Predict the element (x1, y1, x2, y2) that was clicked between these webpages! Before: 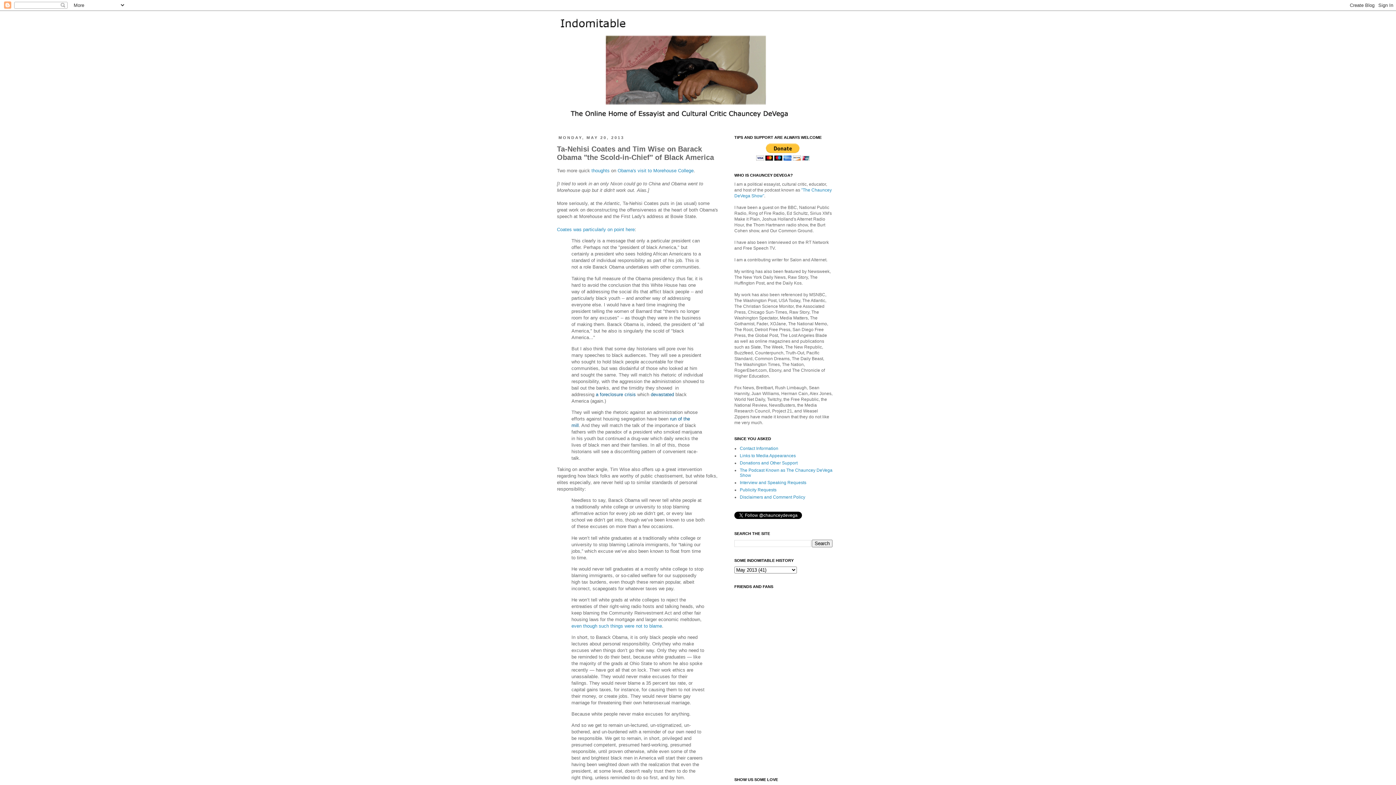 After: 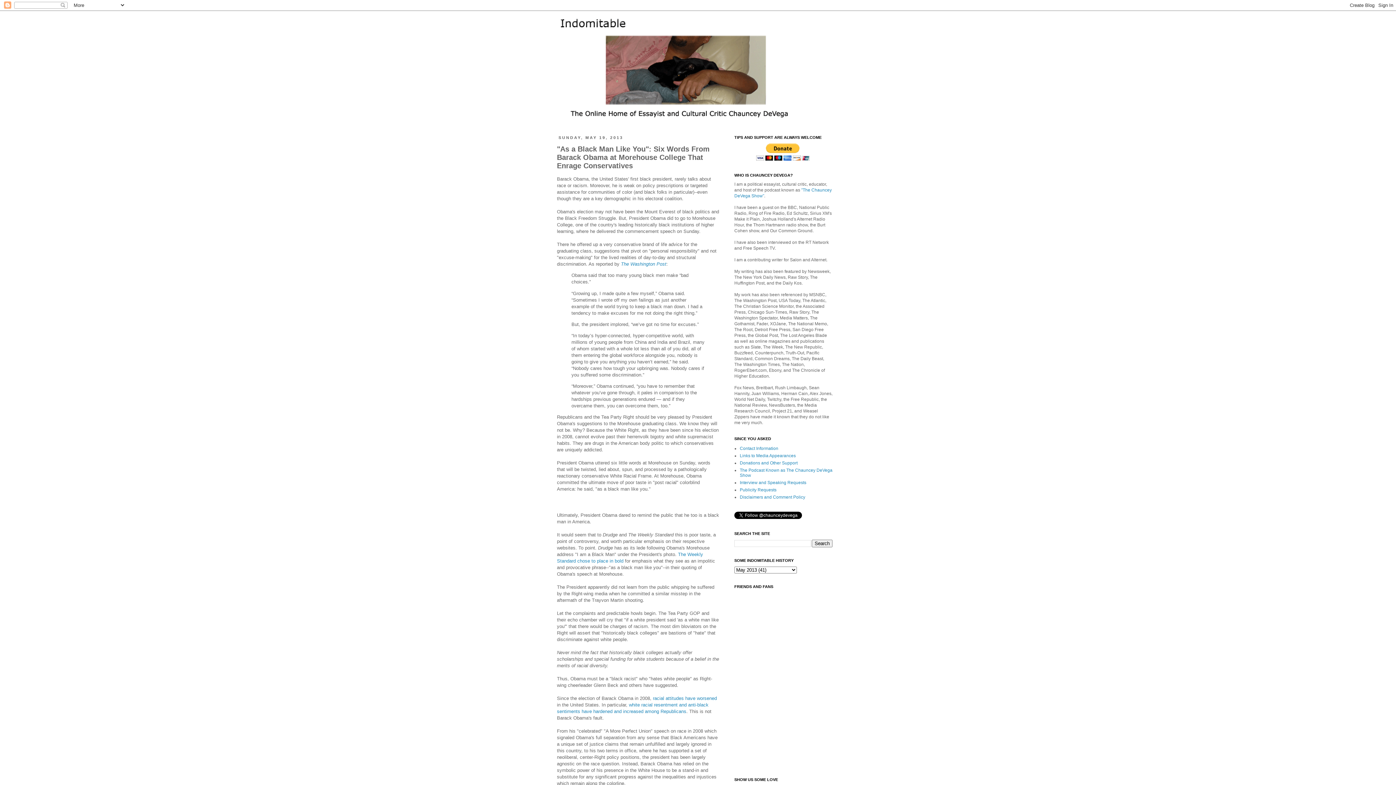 Action: bbox: (617, 168, 693, 173) label: Obama's visit to Morehouse College